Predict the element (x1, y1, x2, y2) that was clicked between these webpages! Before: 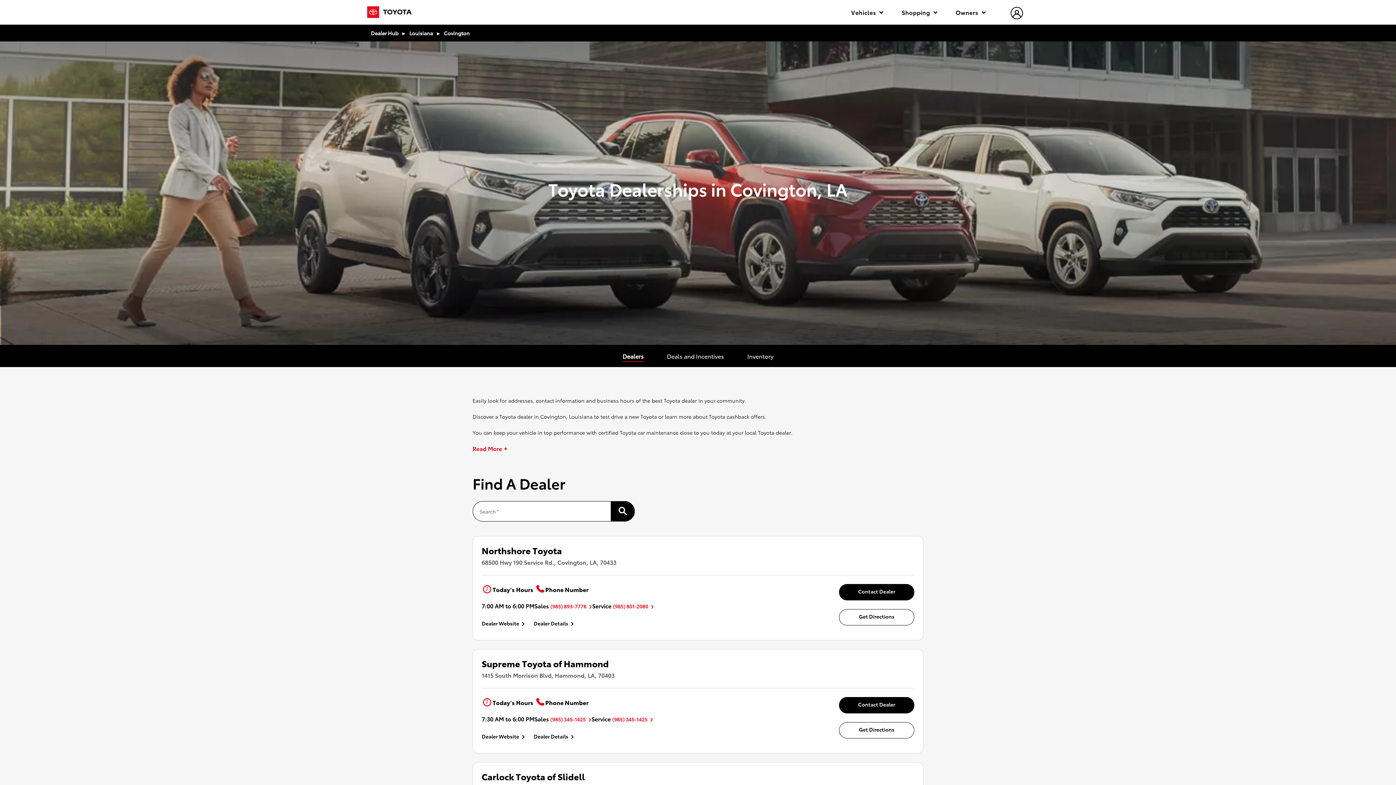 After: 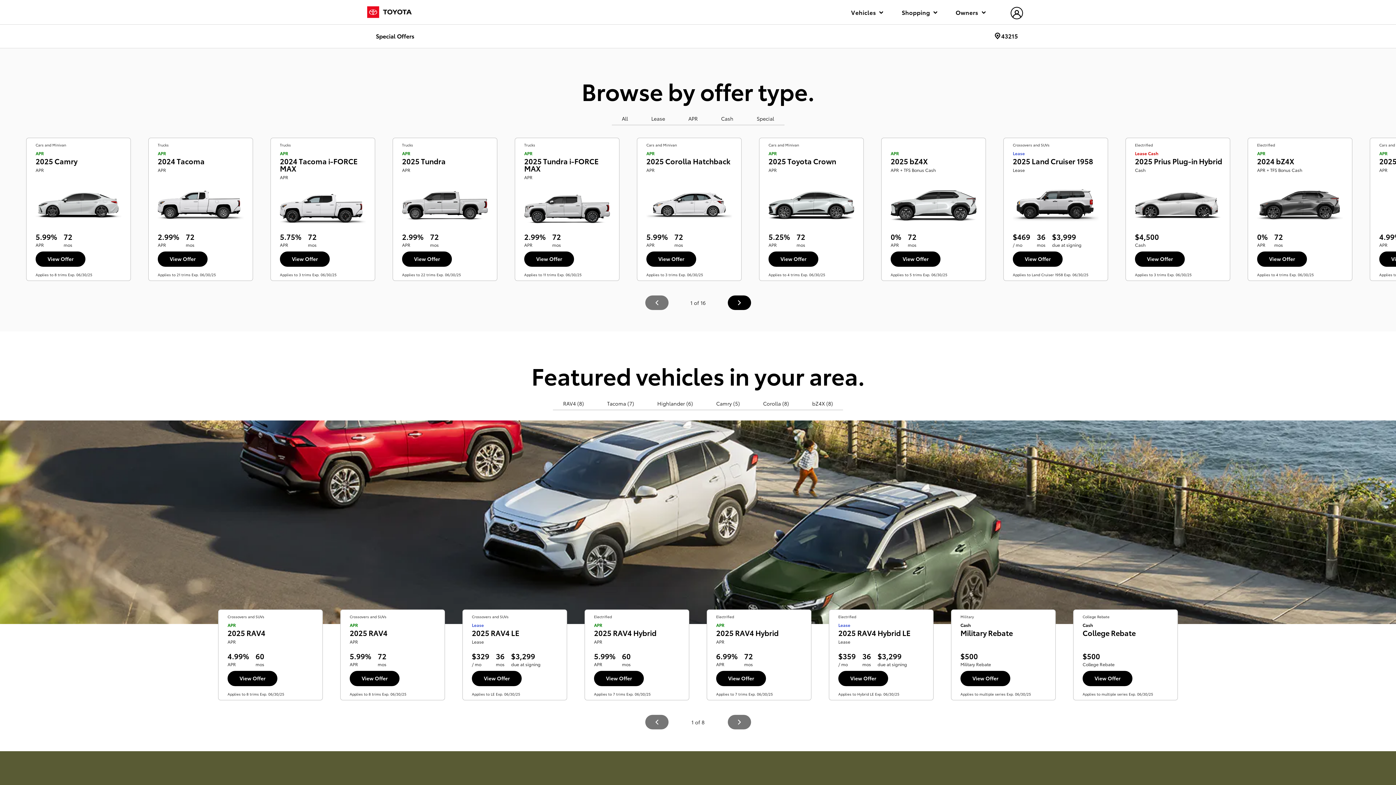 Action: label: Deals and Incentives bbox: (667, 352, 724, 360)